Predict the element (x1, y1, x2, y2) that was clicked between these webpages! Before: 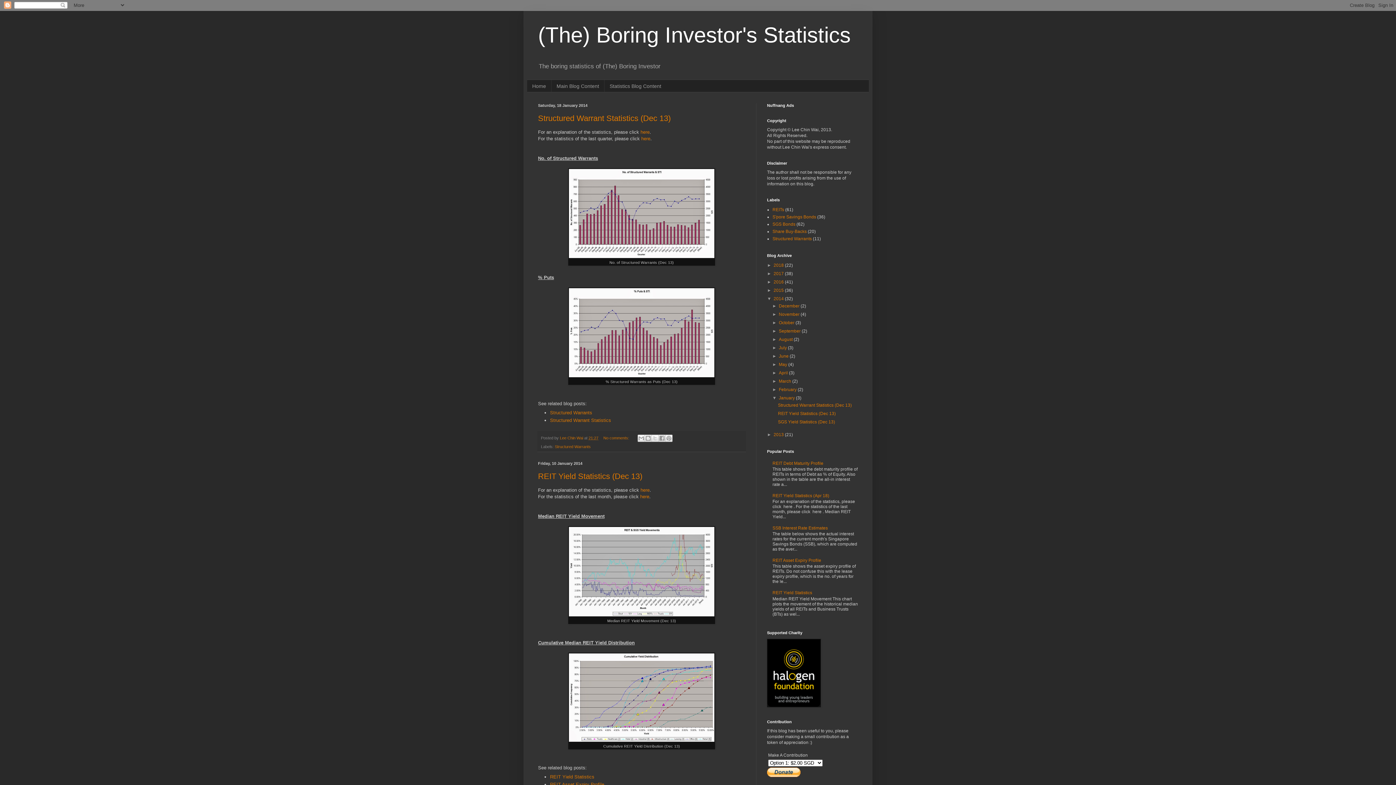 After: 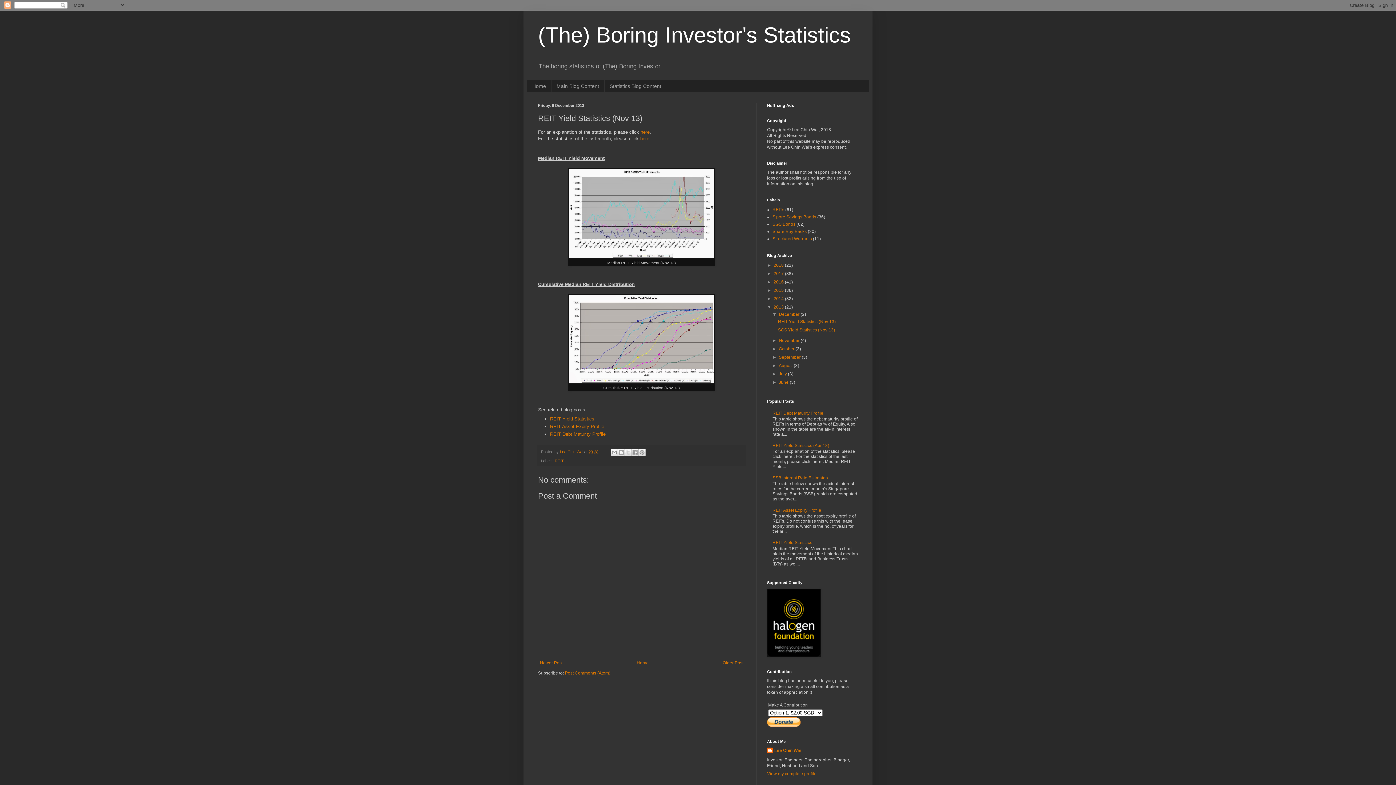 Action: label: here bbox: (640, 494, 649, 499)